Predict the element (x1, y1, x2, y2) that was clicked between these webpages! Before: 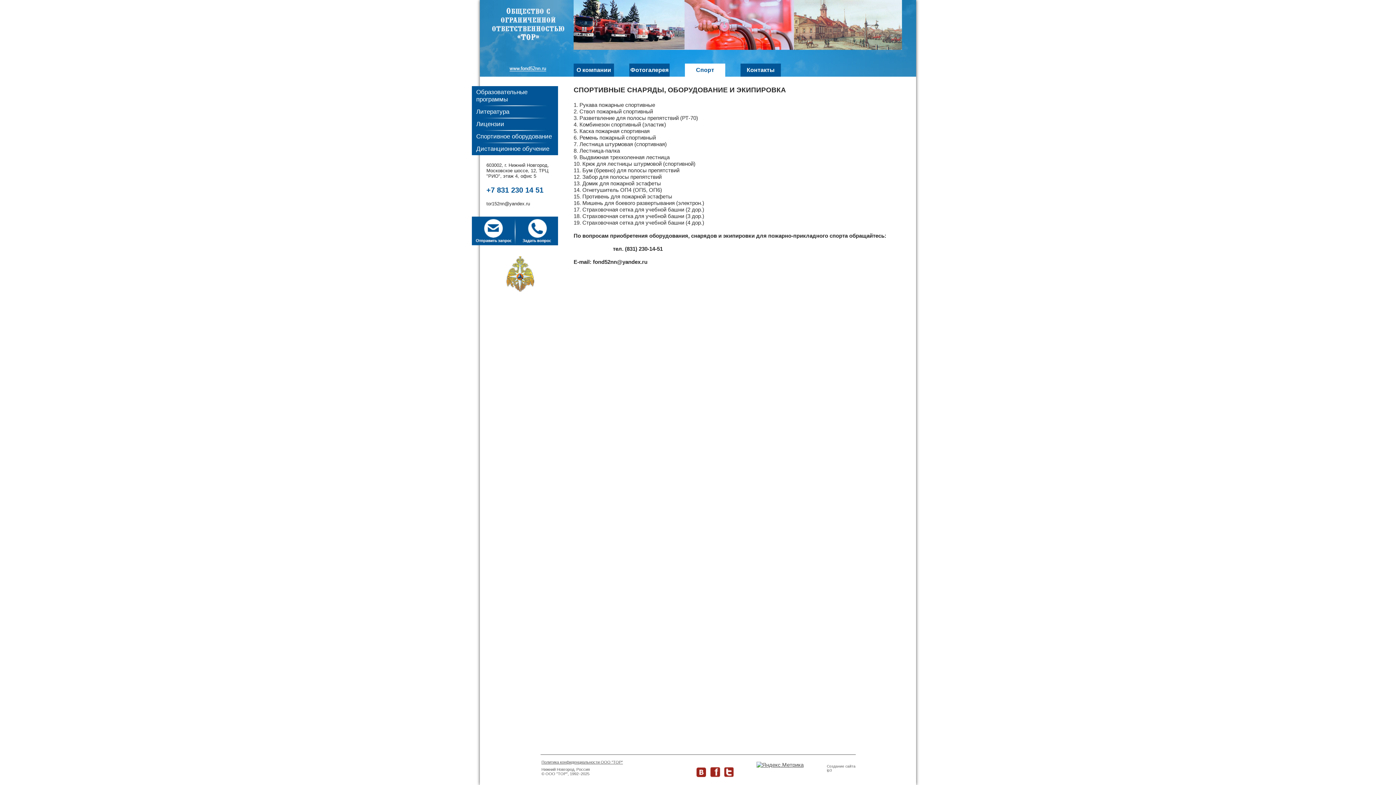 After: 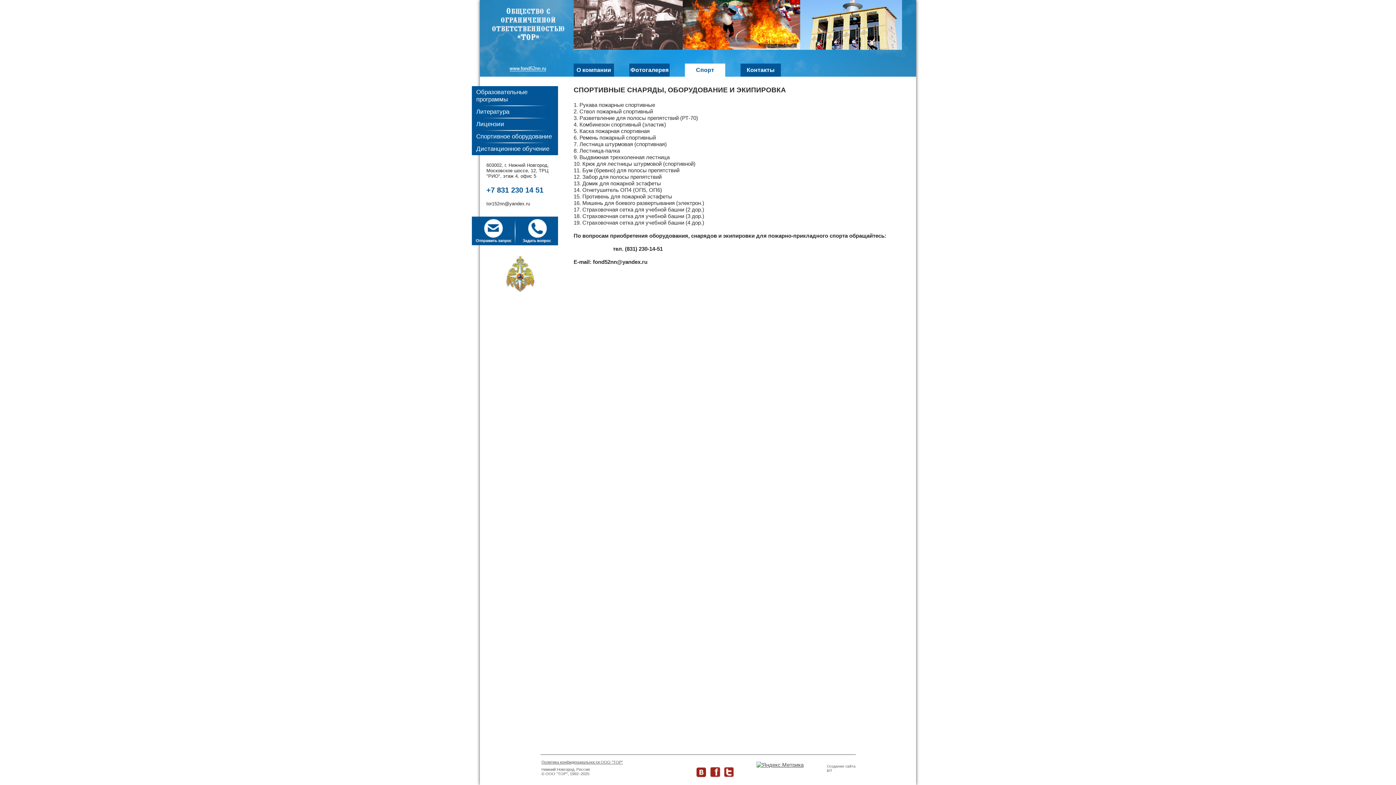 Action: bbox: (723, 767, 734, 777)